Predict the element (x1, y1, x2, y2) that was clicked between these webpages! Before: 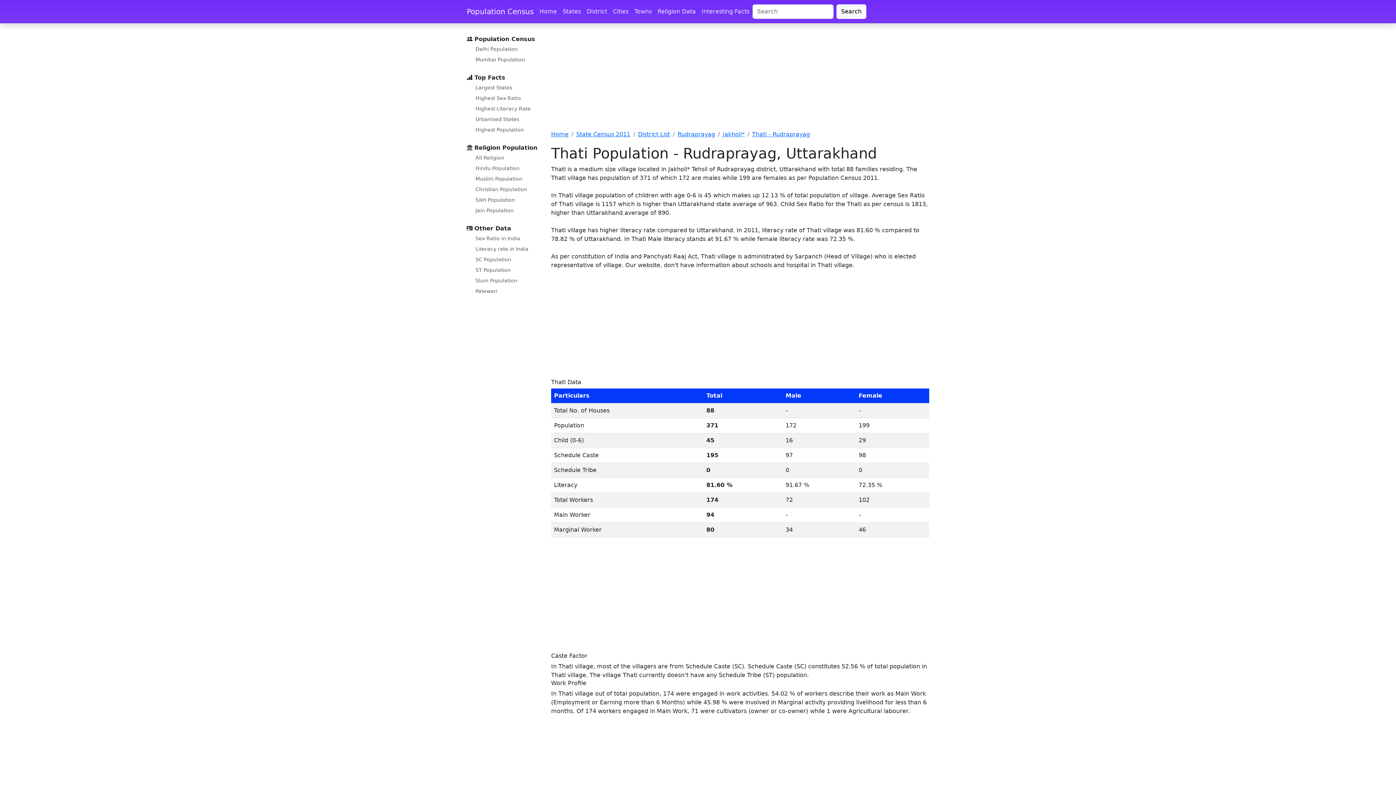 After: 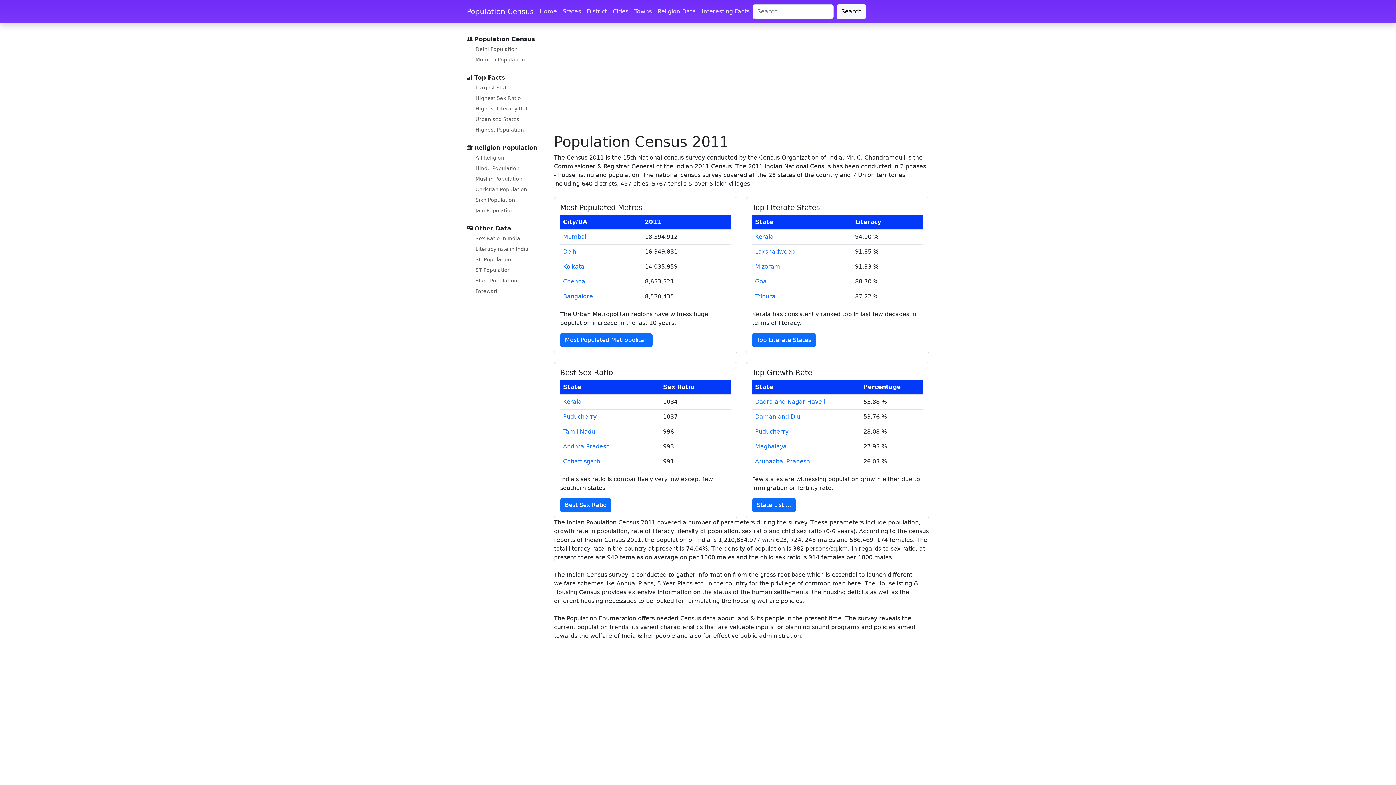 Action: label: Home bbox: (551, 130, 568, 137)